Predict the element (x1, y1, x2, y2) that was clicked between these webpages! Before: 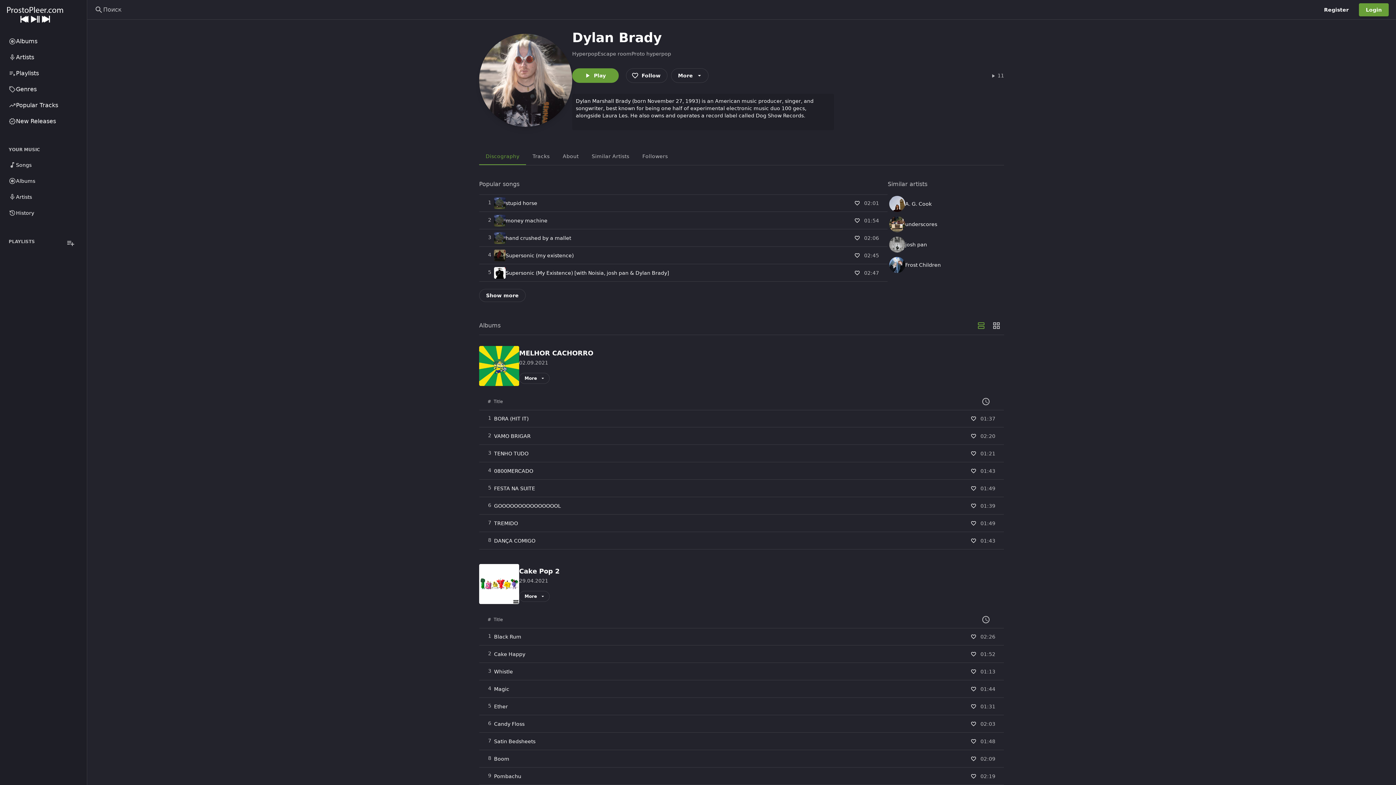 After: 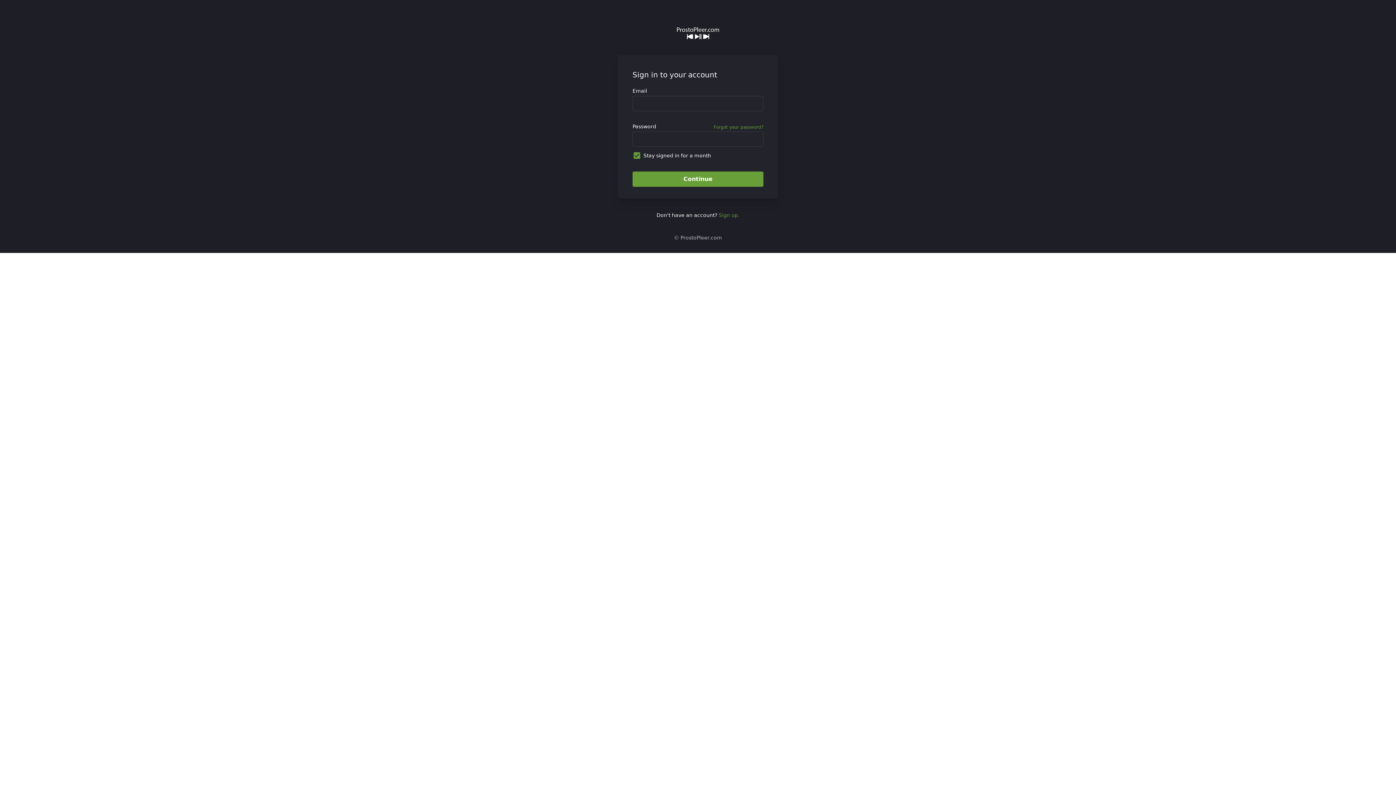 Action: bbox: (852, 197, 862, 208)